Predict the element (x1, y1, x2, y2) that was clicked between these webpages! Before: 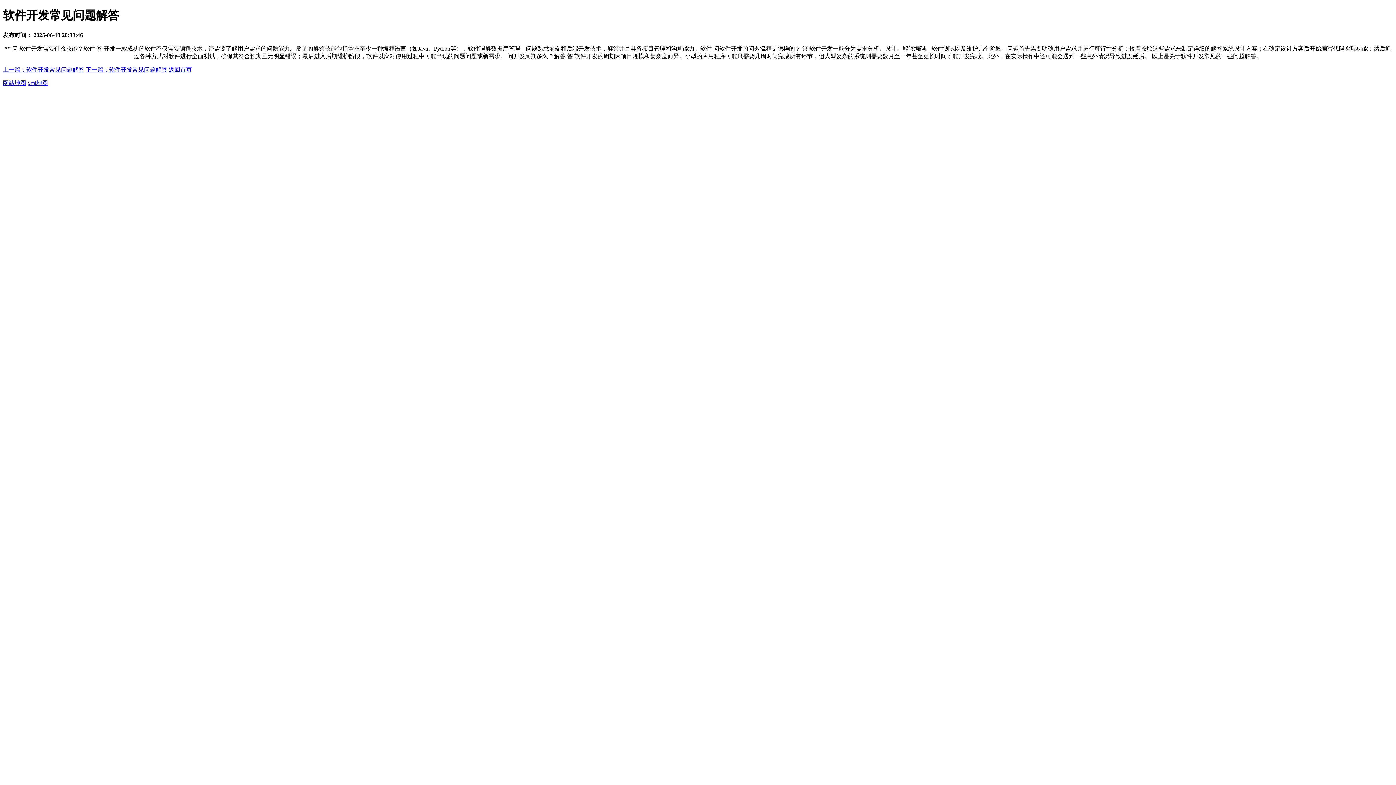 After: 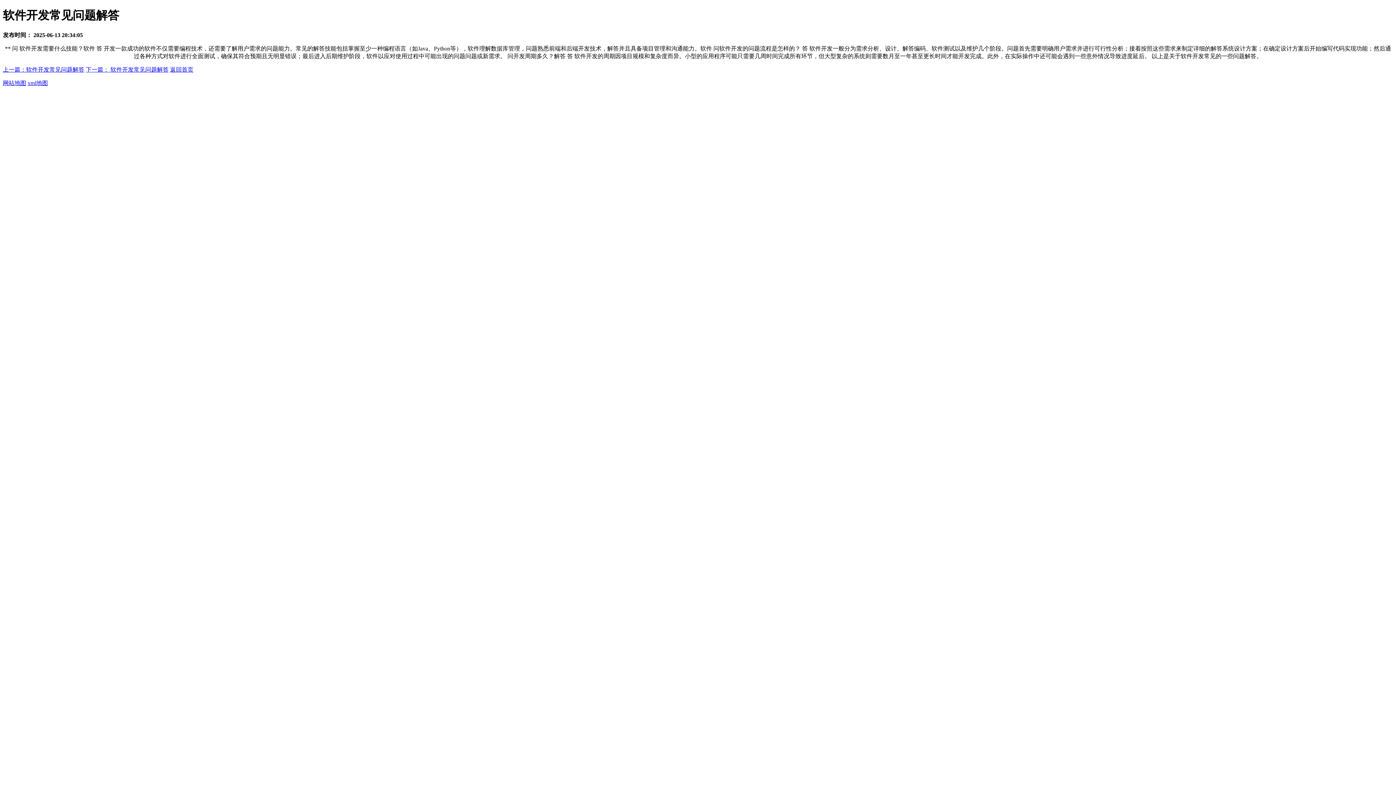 Action: label: 下一篇：软件开发常见问题解答 bbox: (85, 66, 167, 72)